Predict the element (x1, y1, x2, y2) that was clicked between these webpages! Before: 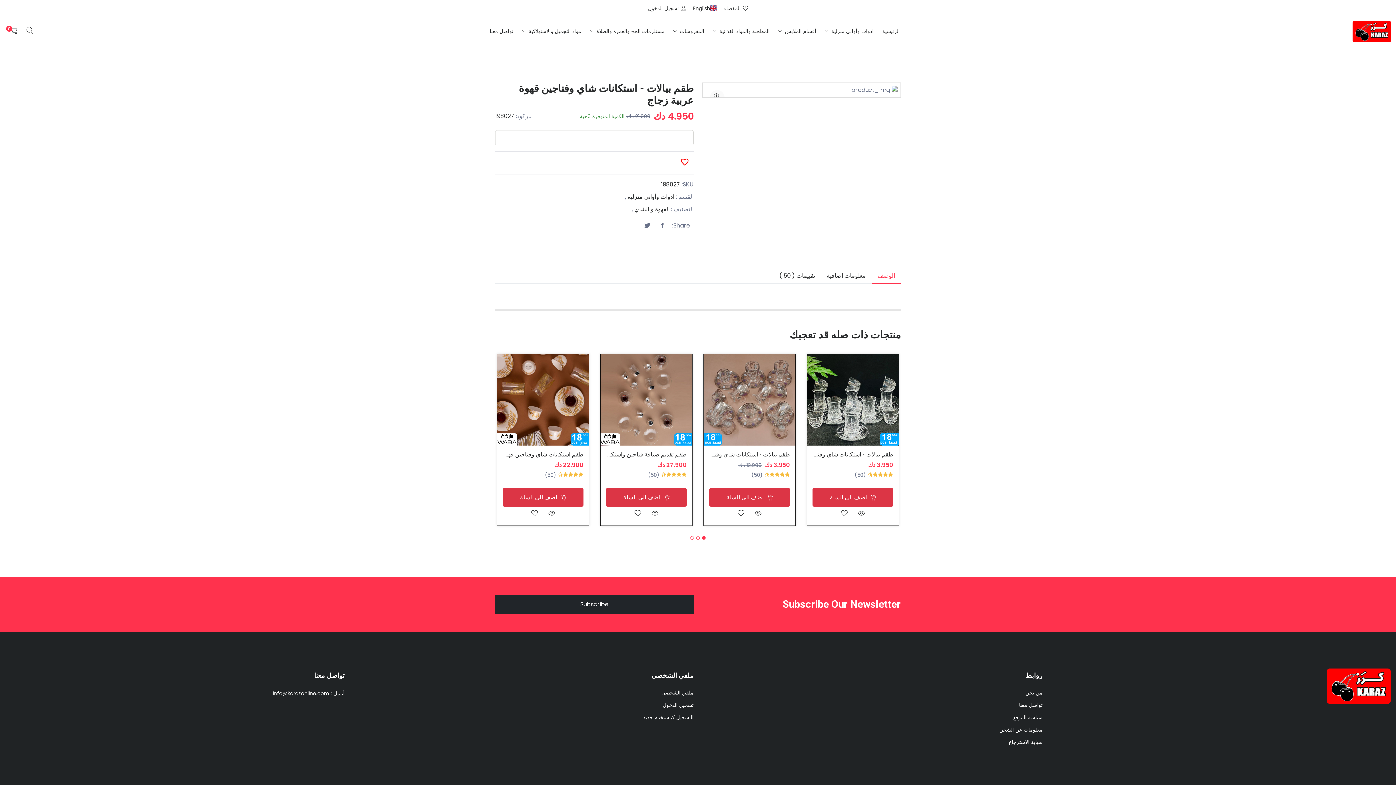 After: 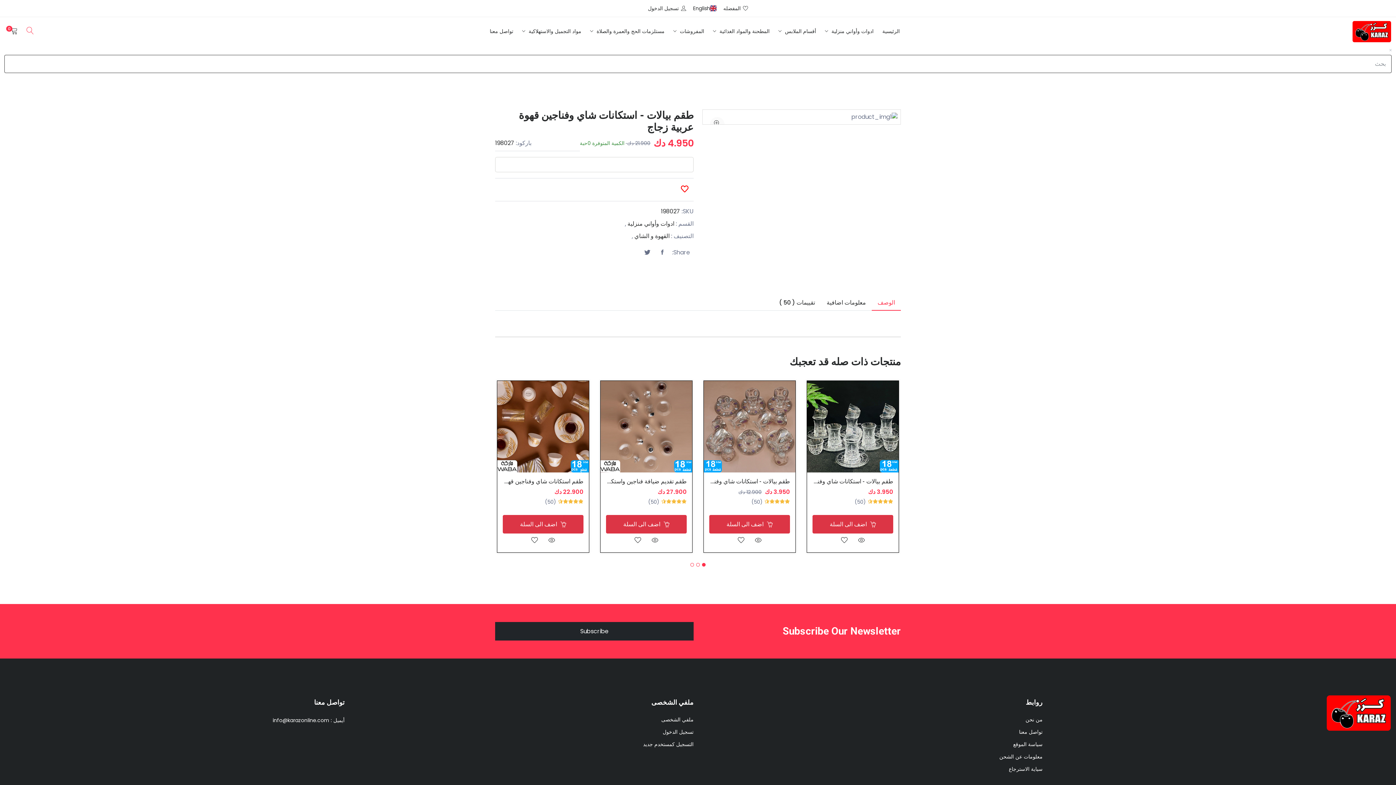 Action: bbox: (22, 19, 37, 43)